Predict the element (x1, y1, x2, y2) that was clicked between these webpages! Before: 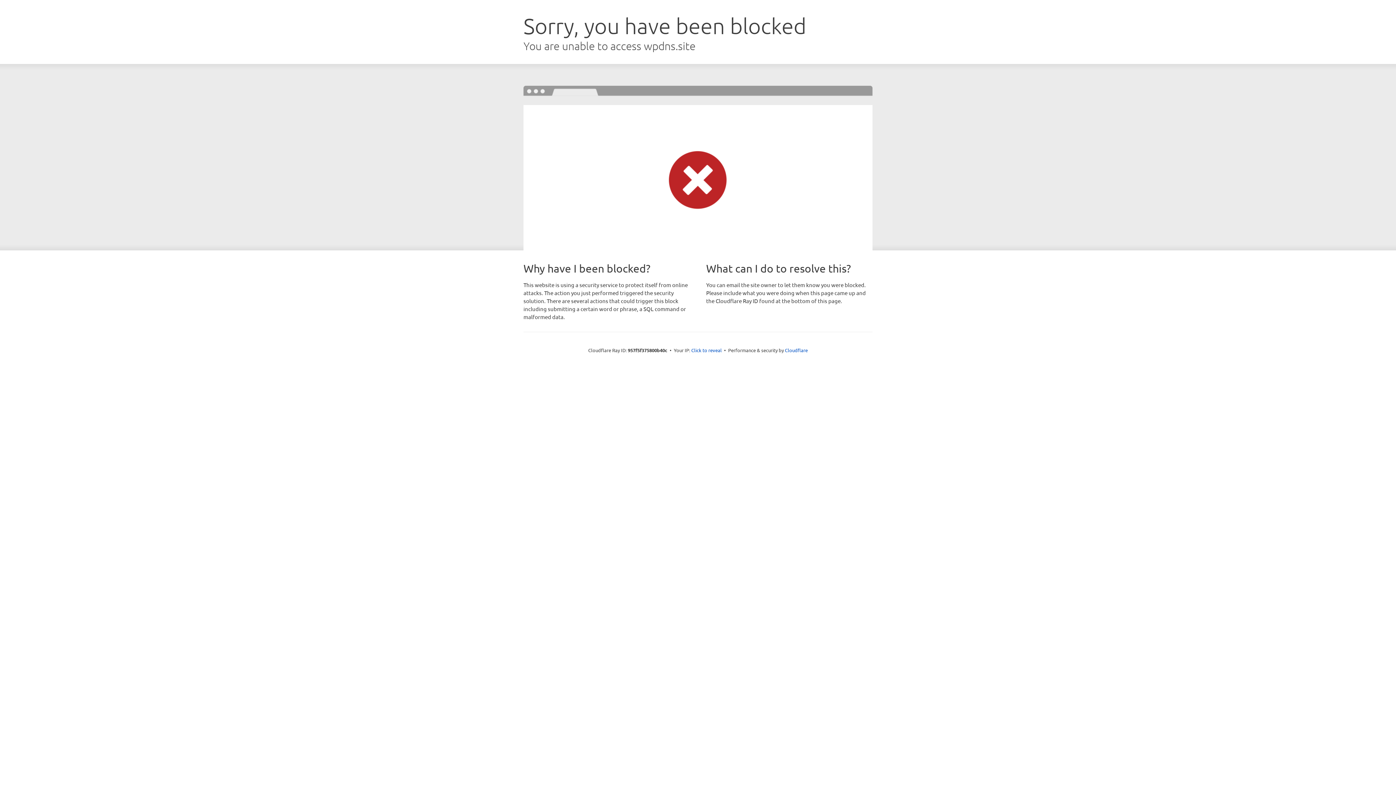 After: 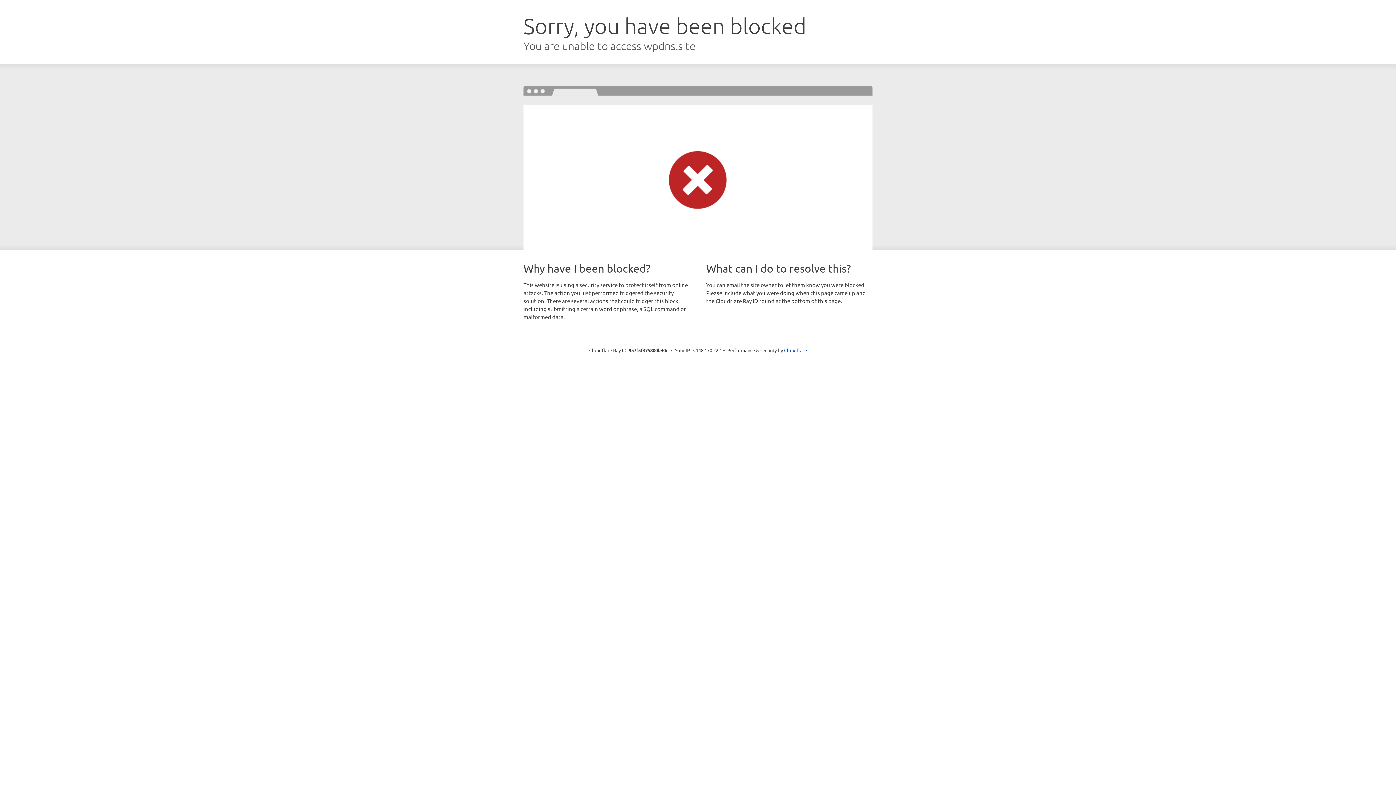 Action: bbox: (691, 346, 722, 353) label: Click to reveal